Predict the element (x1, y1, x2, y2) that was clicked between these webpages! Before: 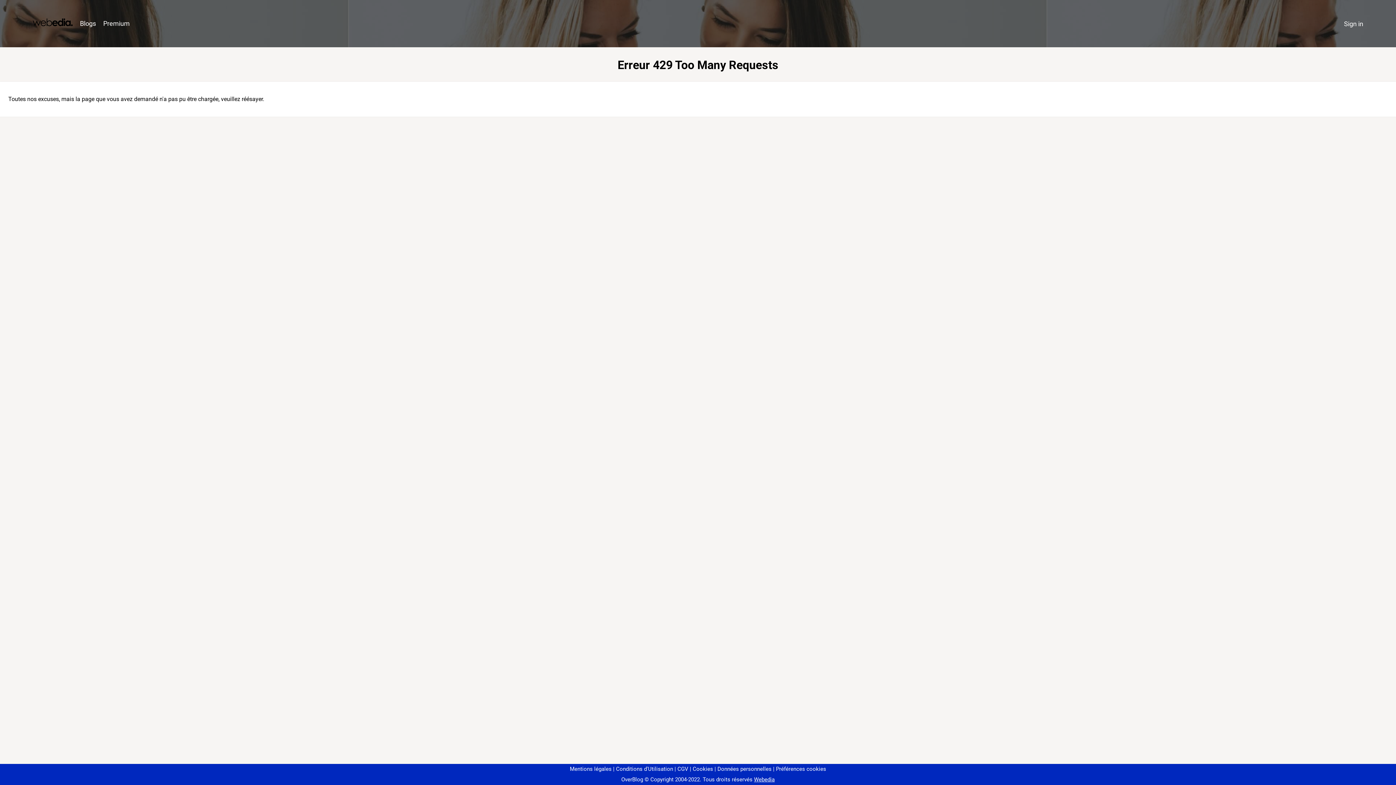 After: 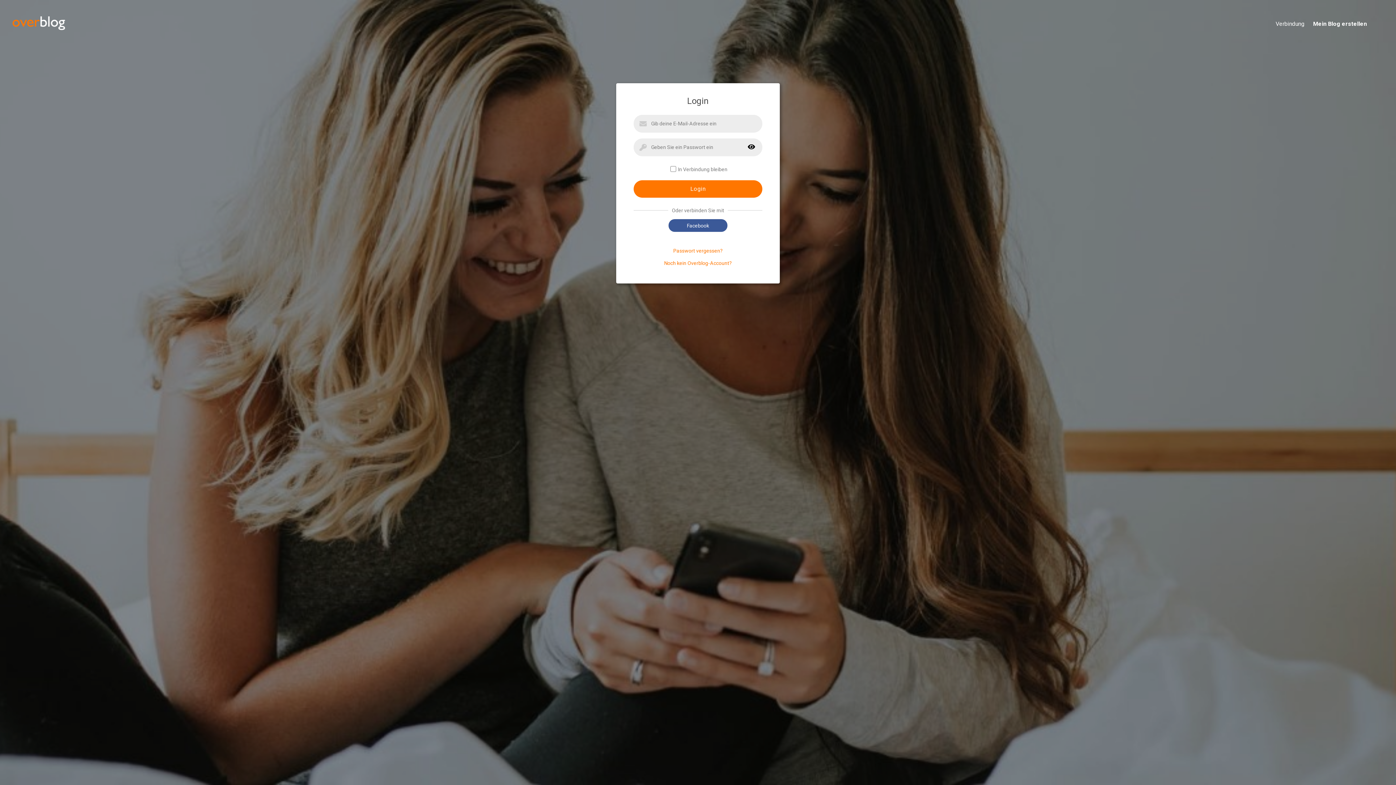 Action: bbox: (1340, 16, 1367, 31) label: Sign in